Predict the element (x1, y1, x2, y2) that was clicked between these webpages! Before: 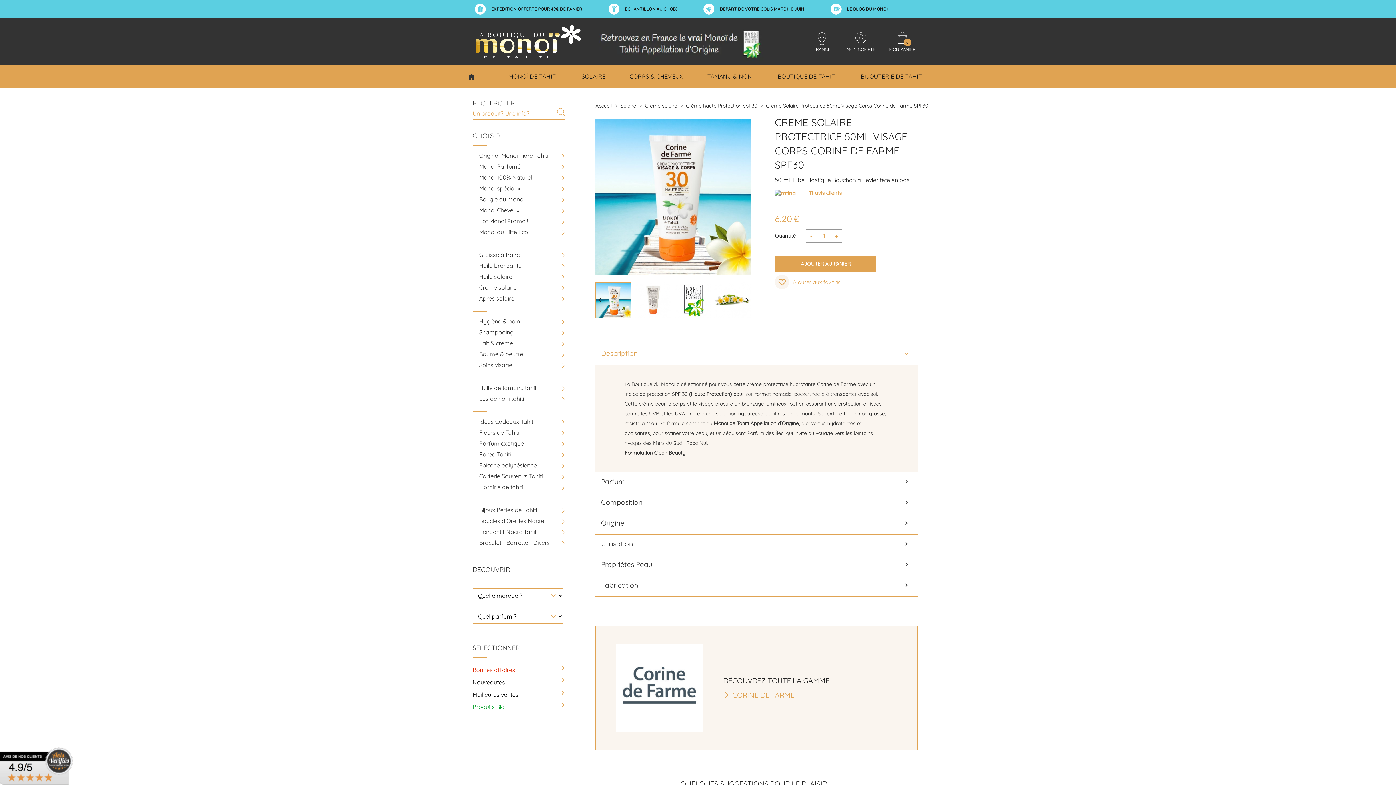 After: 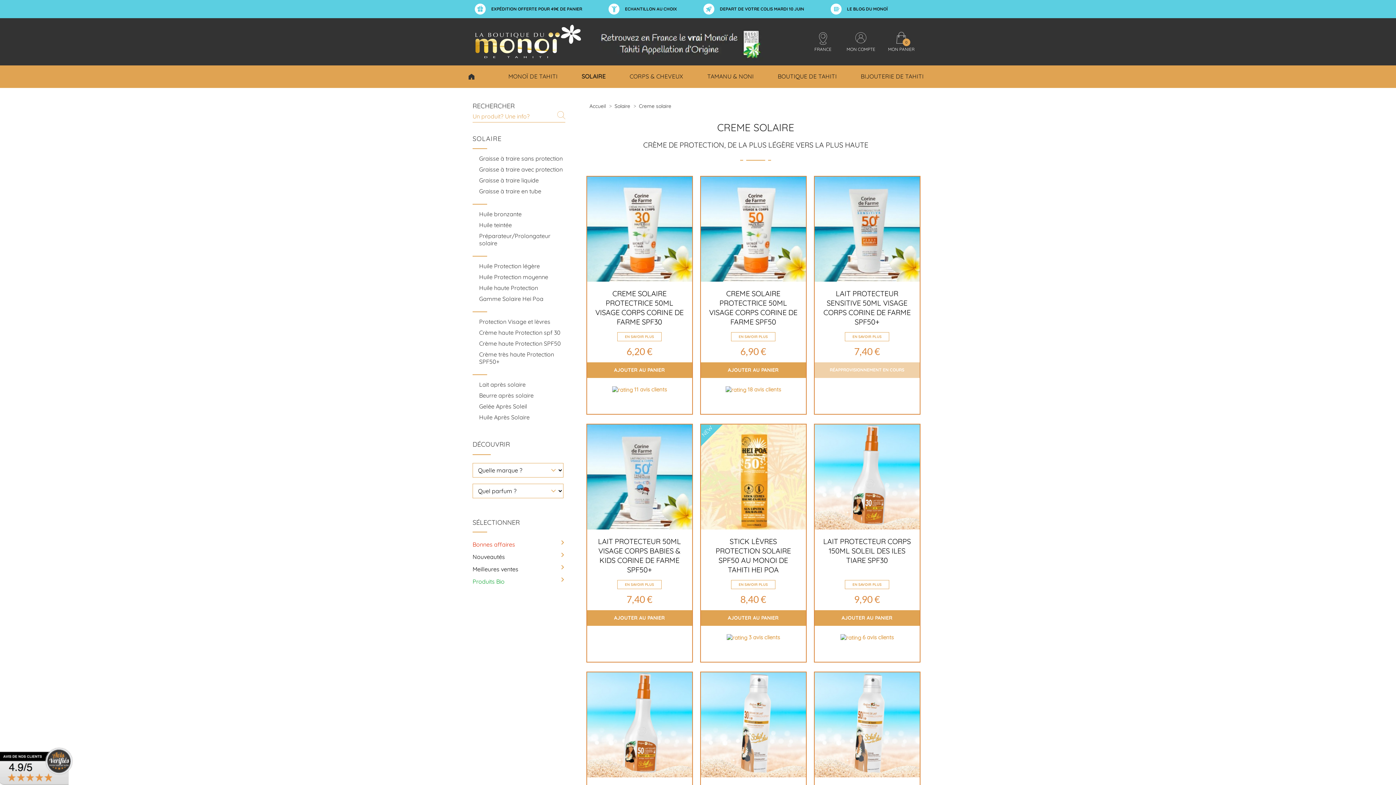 Action: bbox: (645, 102, 677, 109) label: Creme solaire